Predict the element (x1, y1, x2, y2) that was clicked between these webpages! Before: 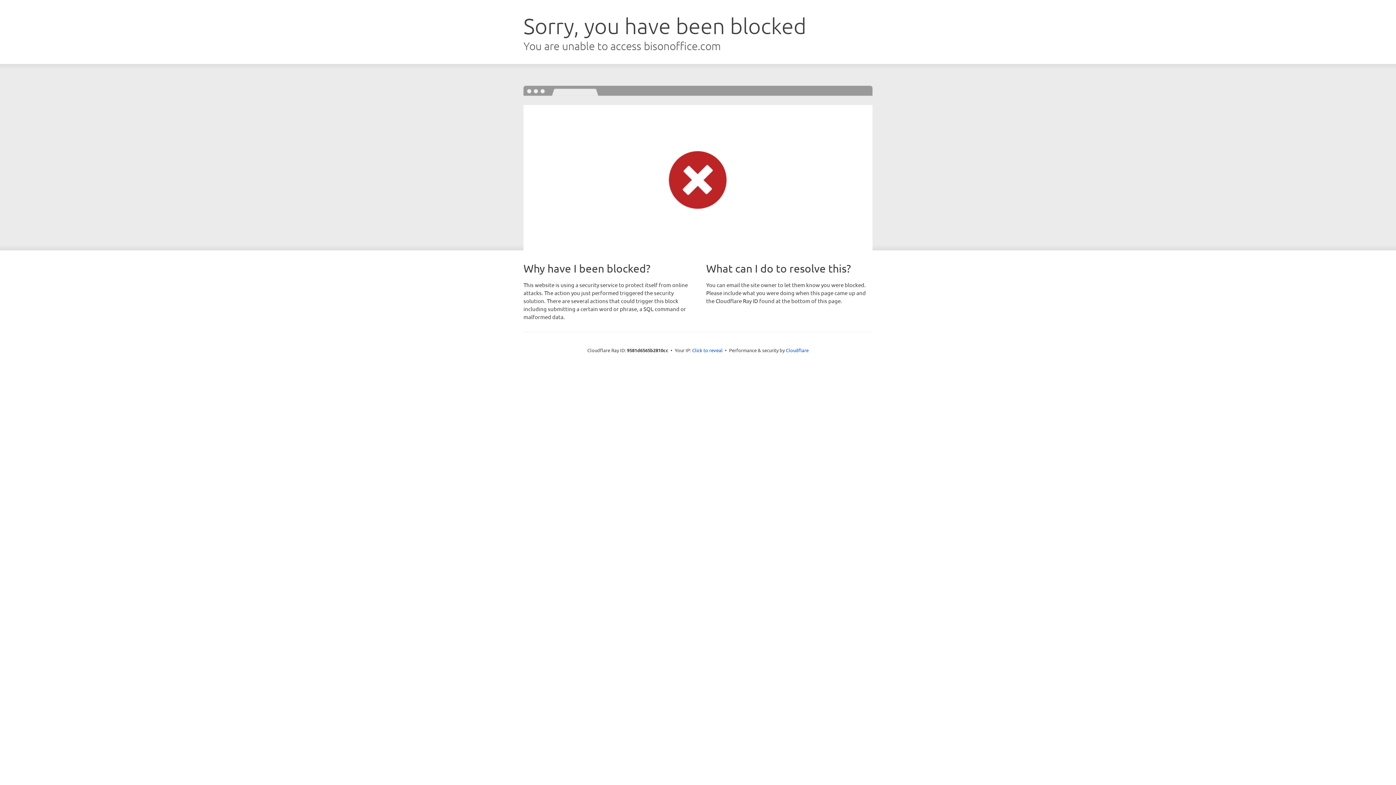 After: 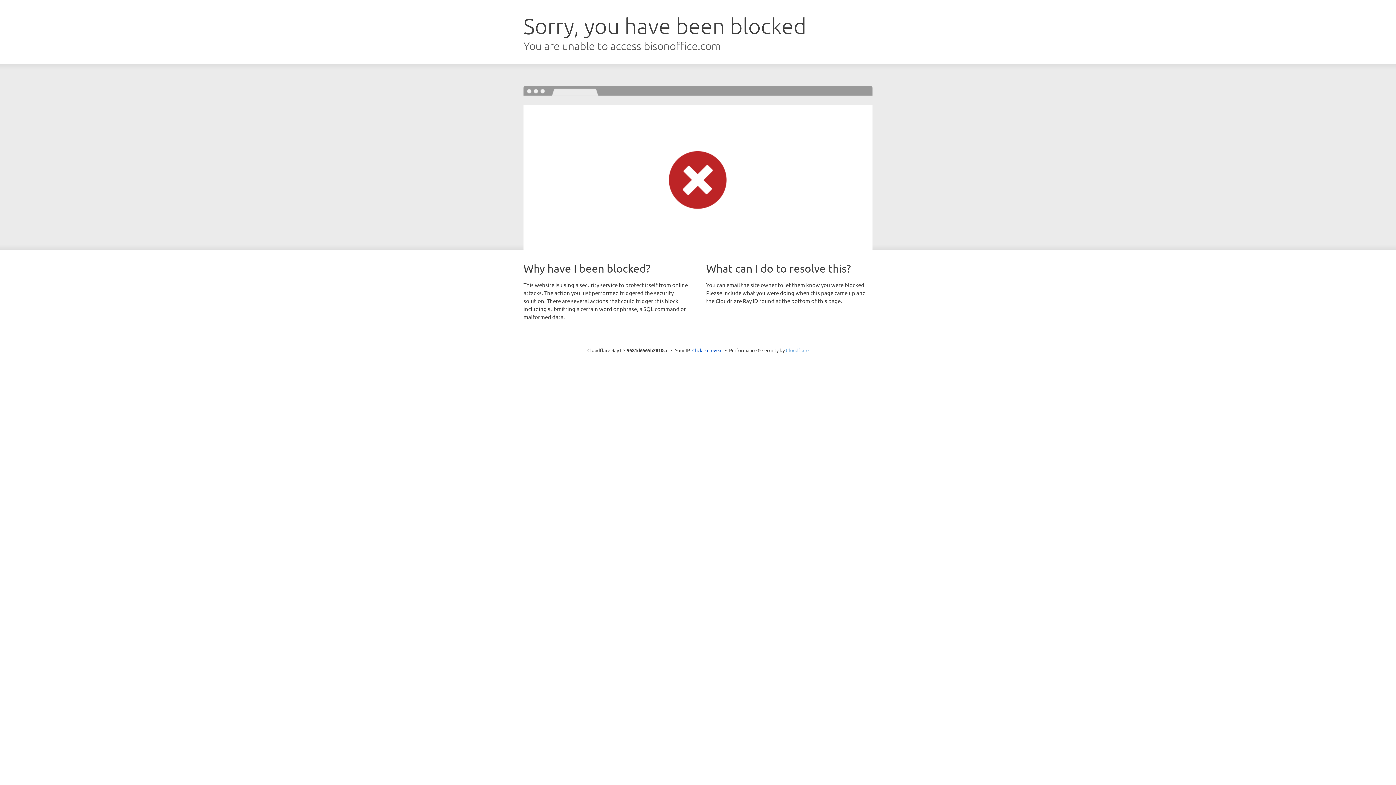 Action: bbox: (786, 347, 808, 353) label: Cloudflare